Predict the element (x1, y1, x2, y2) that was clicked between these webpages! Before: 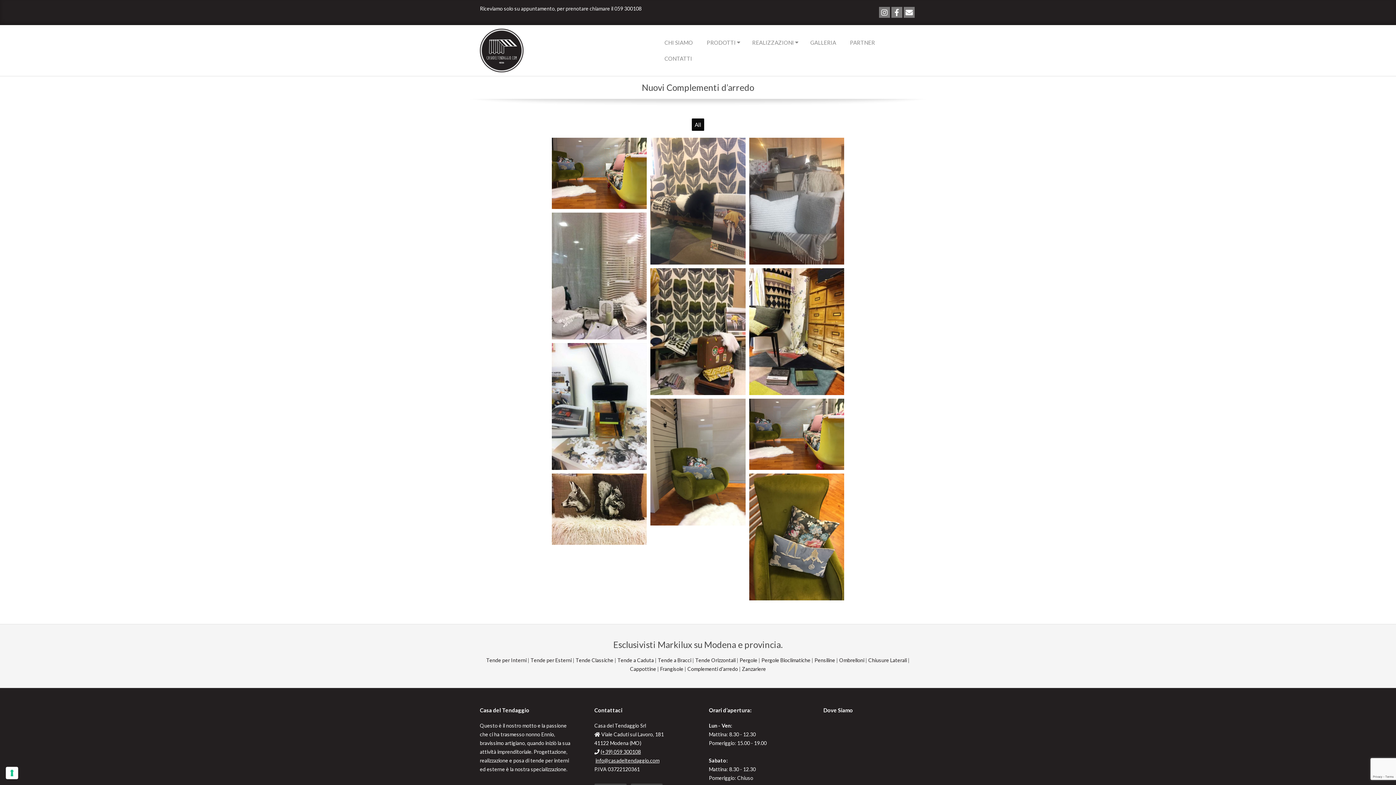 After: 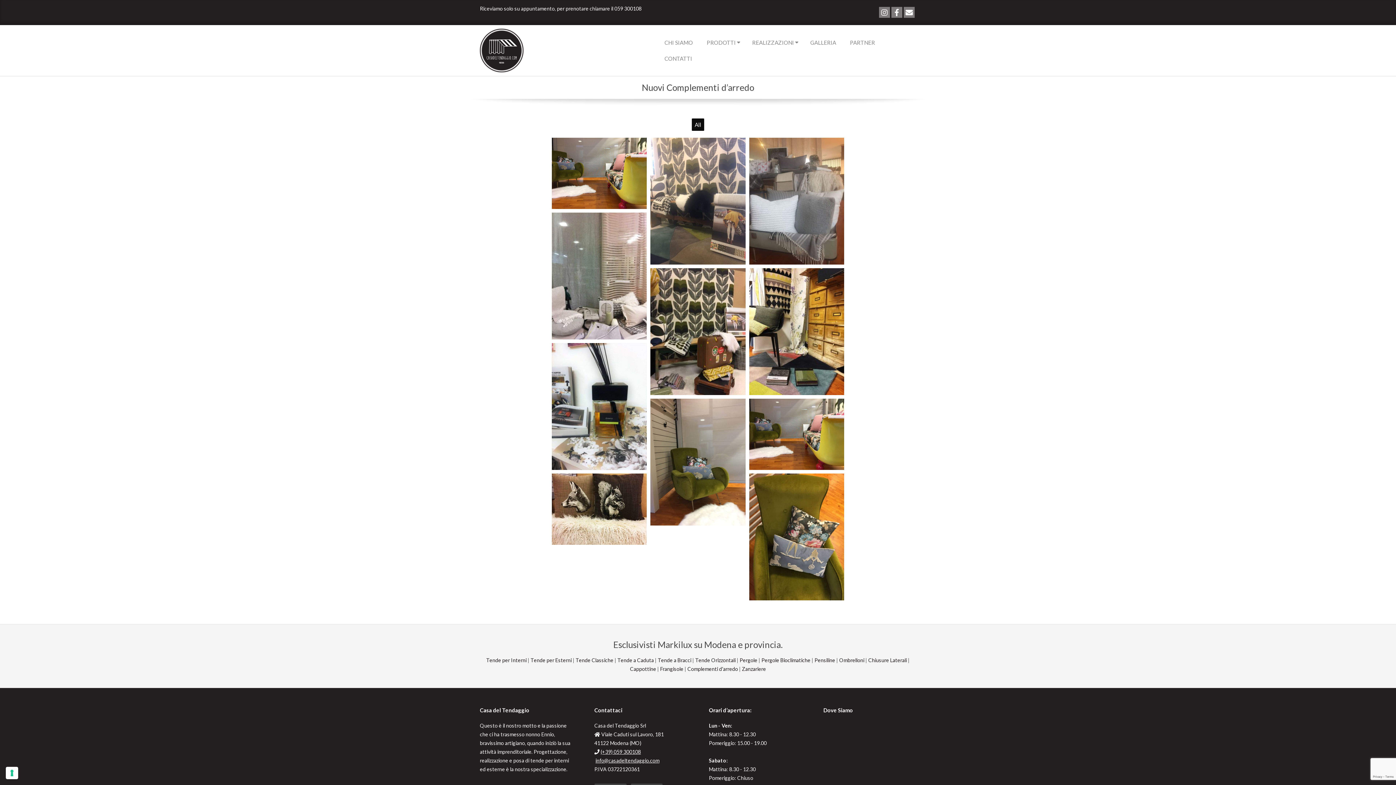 Action: label: Pergole Bioclimatiche bbox: (761, 657, 810, 663)